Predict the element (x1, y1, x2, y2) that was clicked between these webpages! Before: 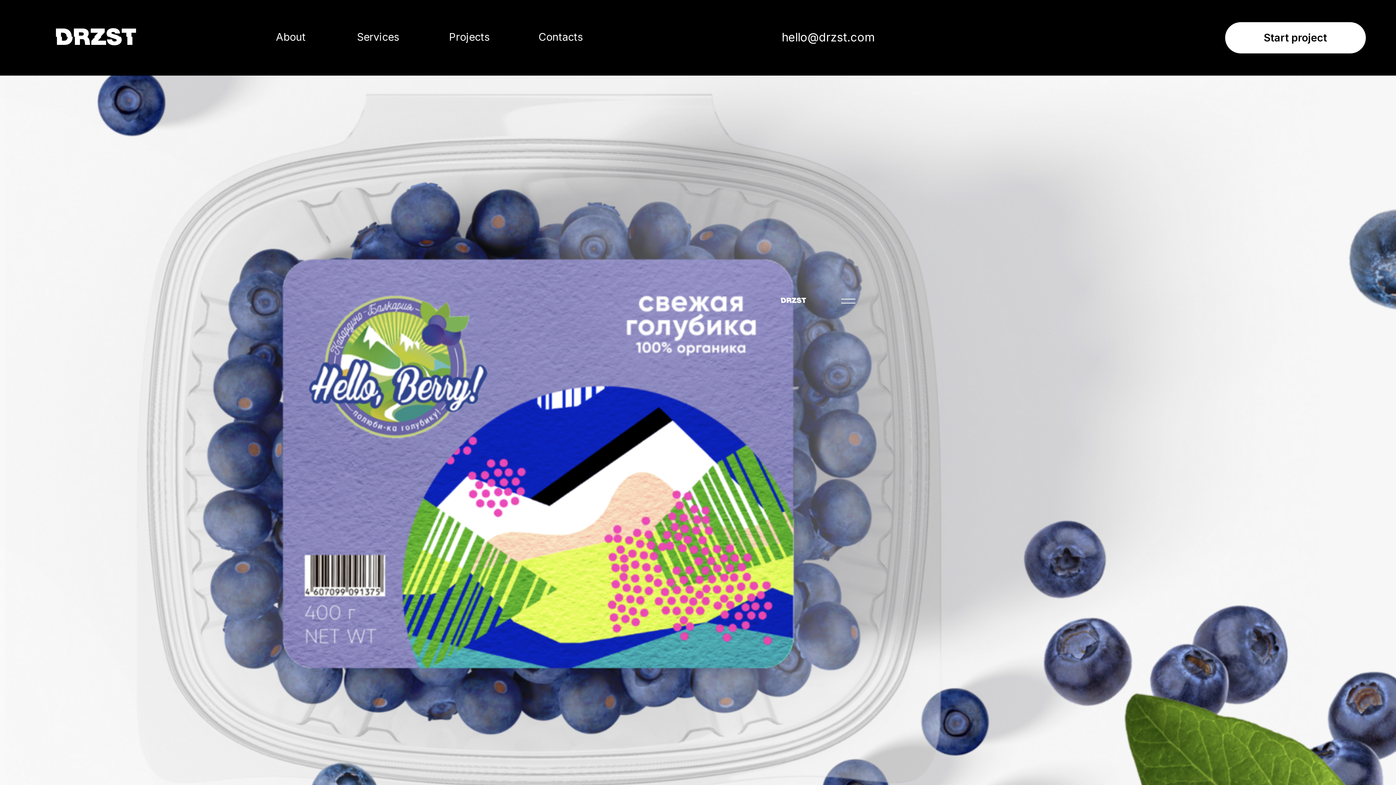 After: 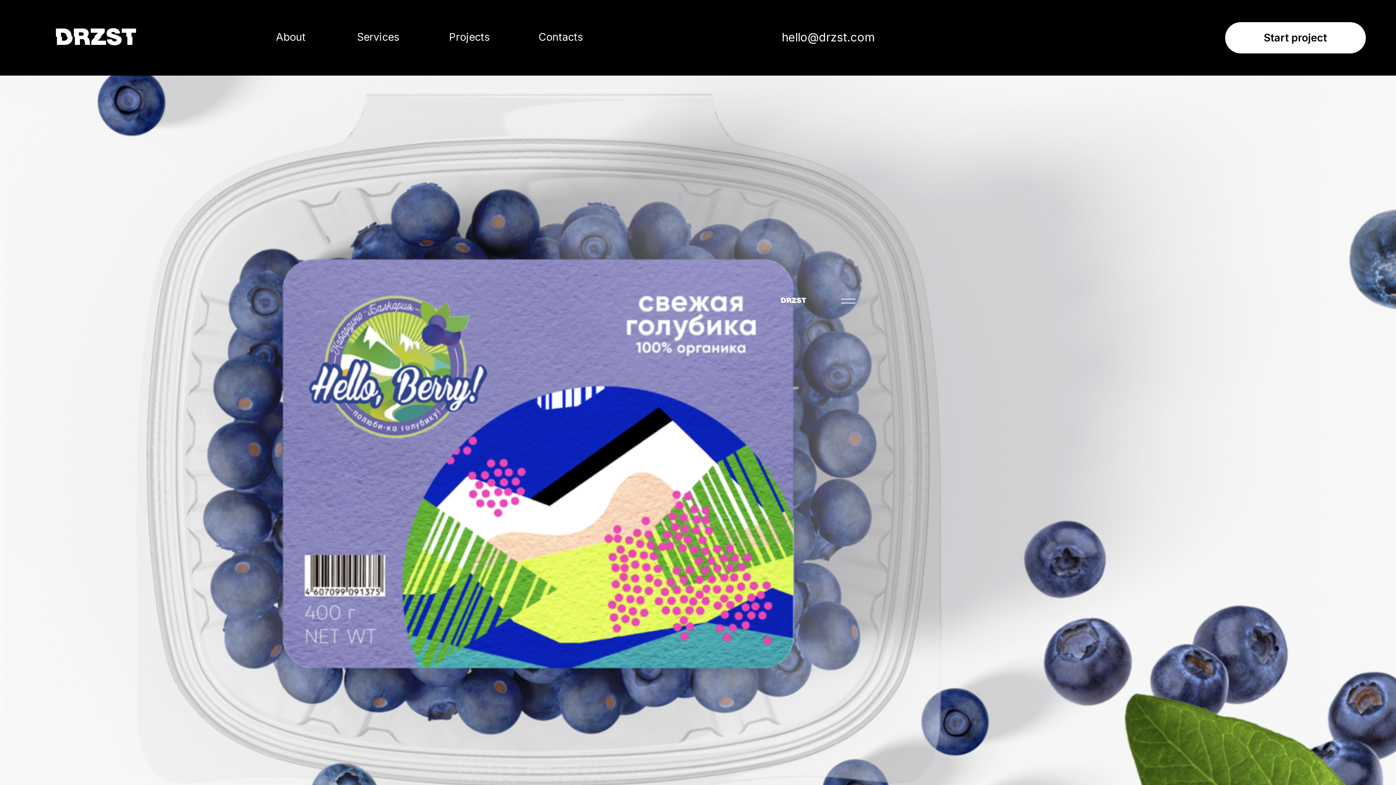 Action: bbox: (841, 298, 855, 303)